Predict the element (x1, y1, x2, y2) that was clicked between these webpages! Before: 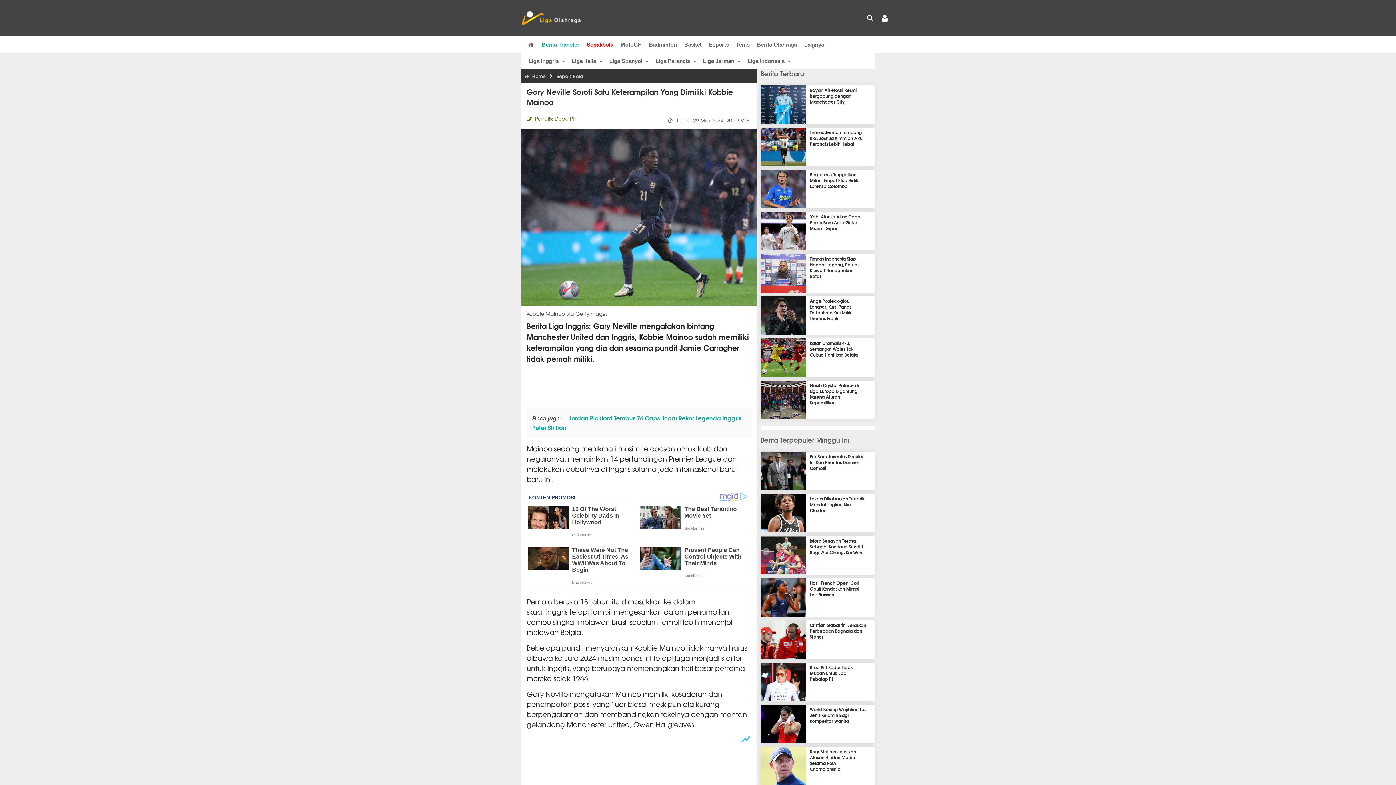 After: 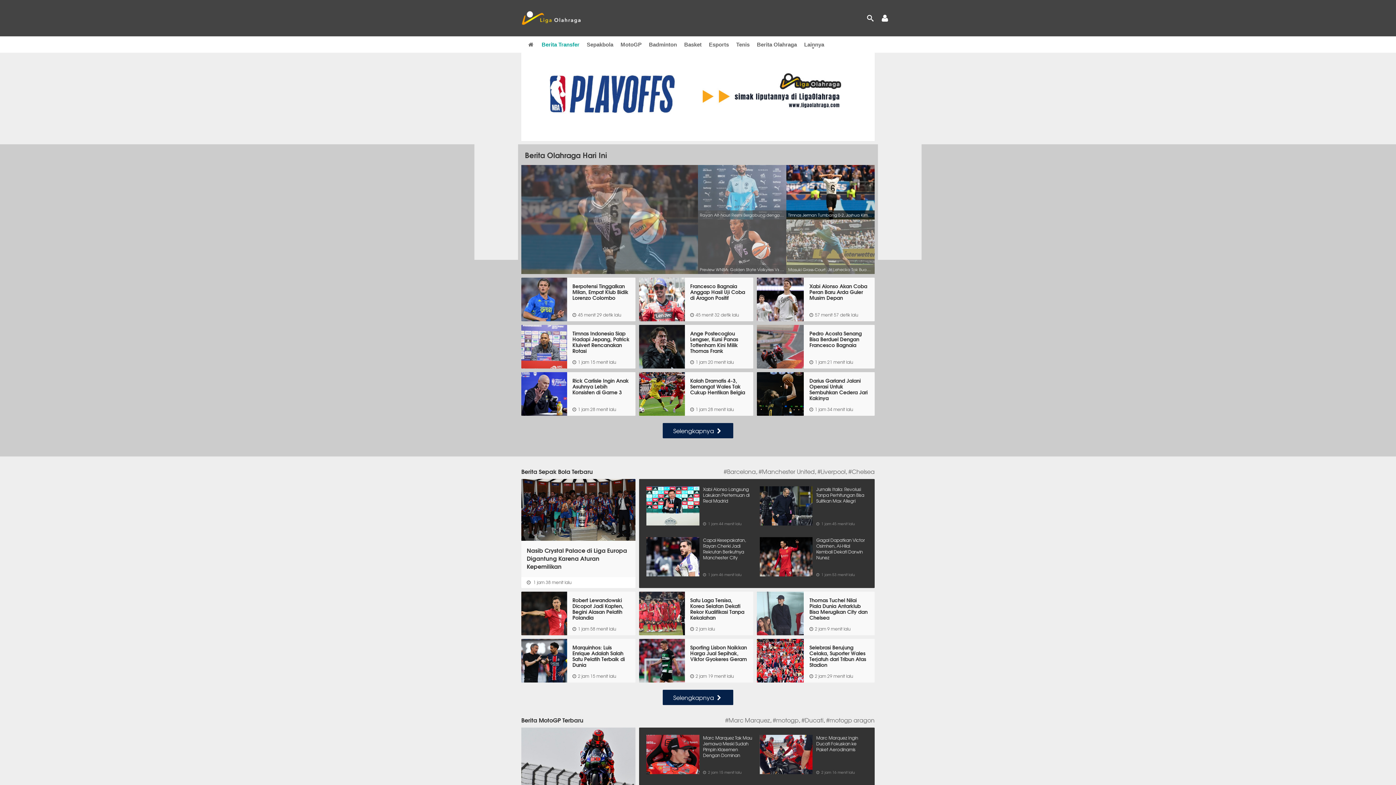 Action: bbox: (521, 10, 581, 25)